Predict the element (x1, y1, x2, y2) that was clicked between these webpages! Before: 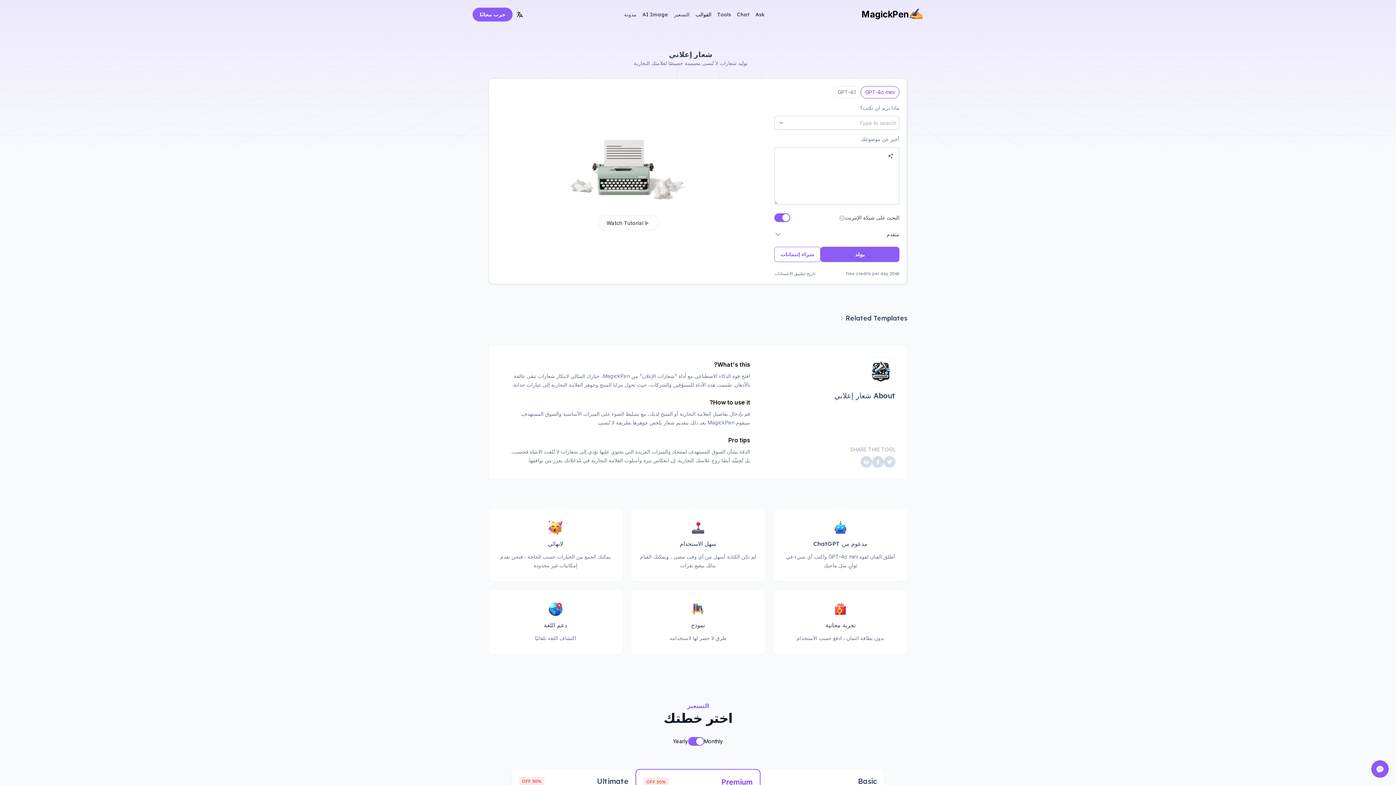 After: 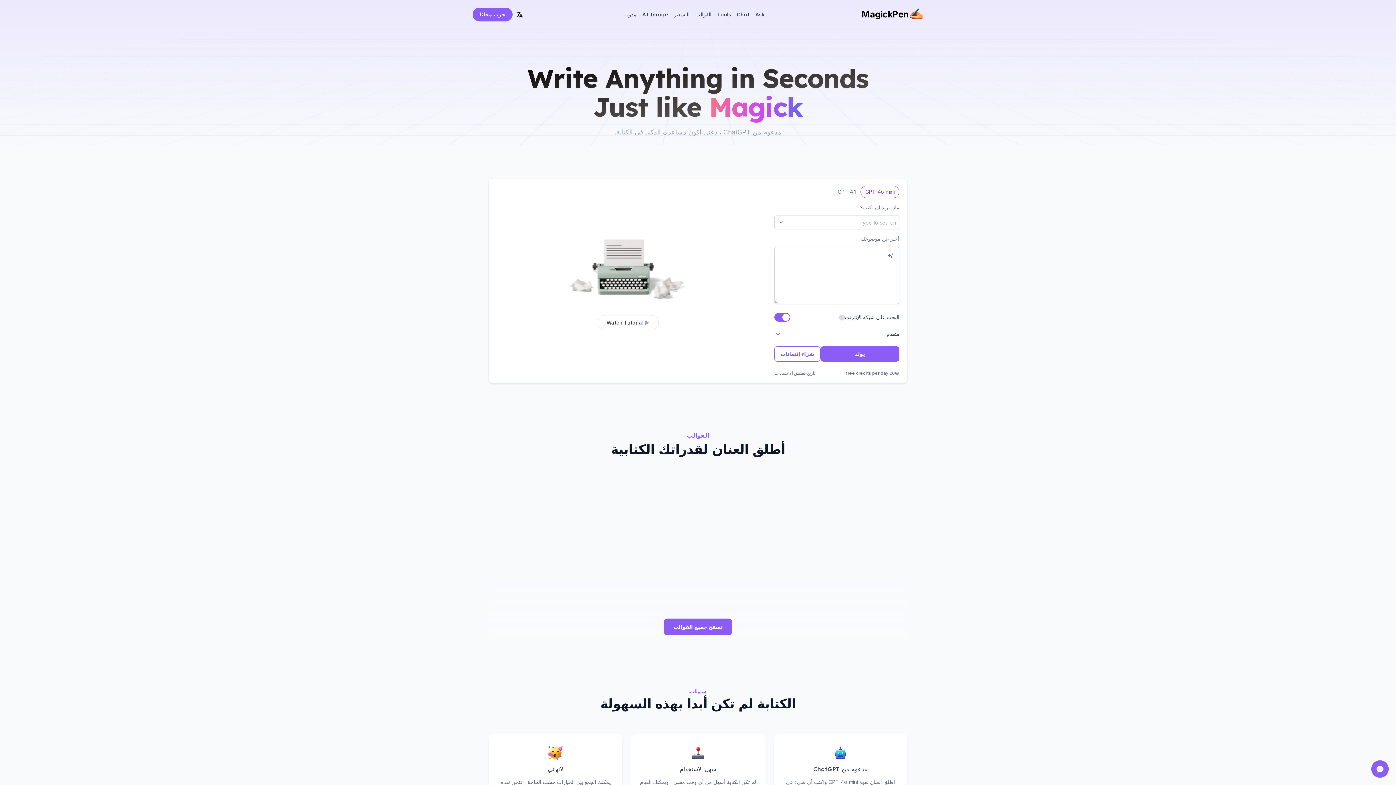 Action: bbox: (861, 7, 923, 21) label: MagickPen